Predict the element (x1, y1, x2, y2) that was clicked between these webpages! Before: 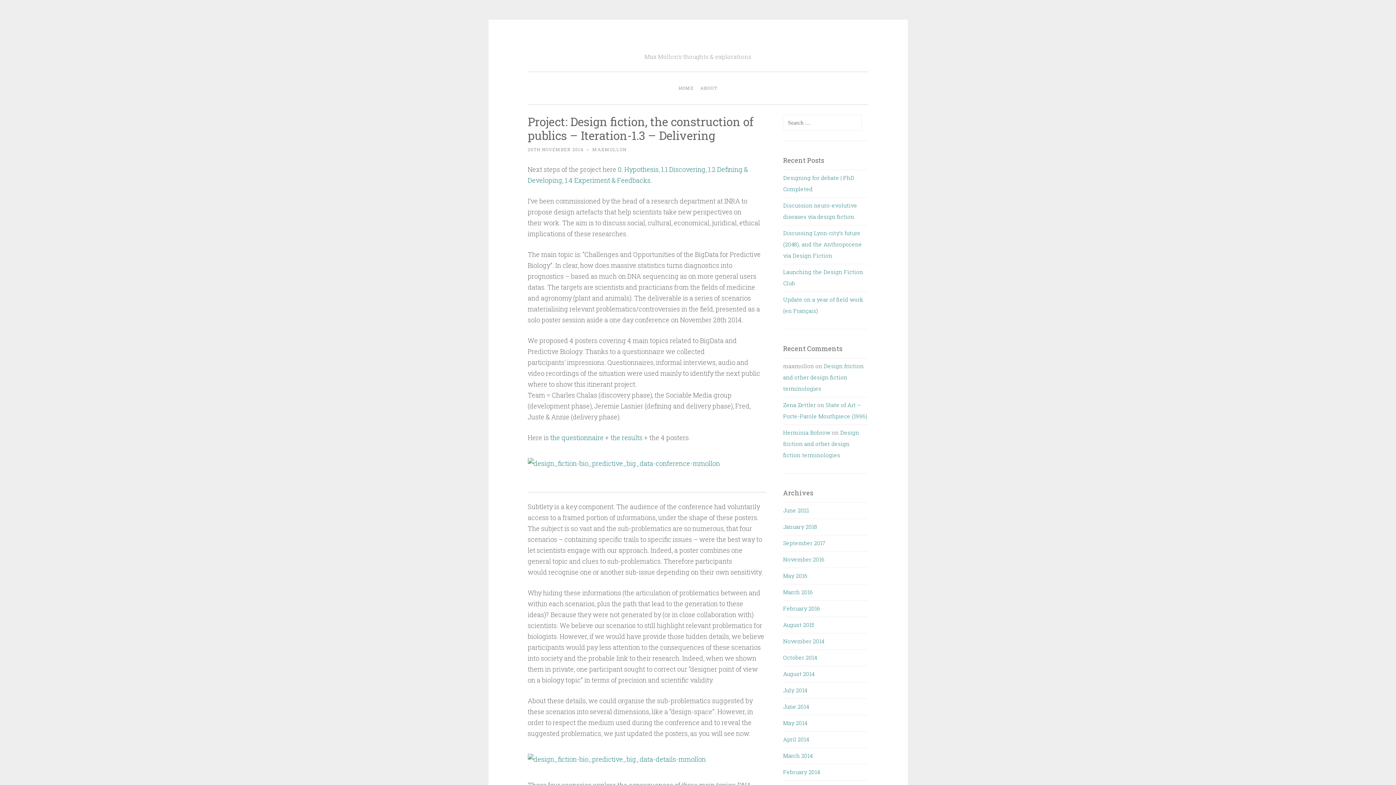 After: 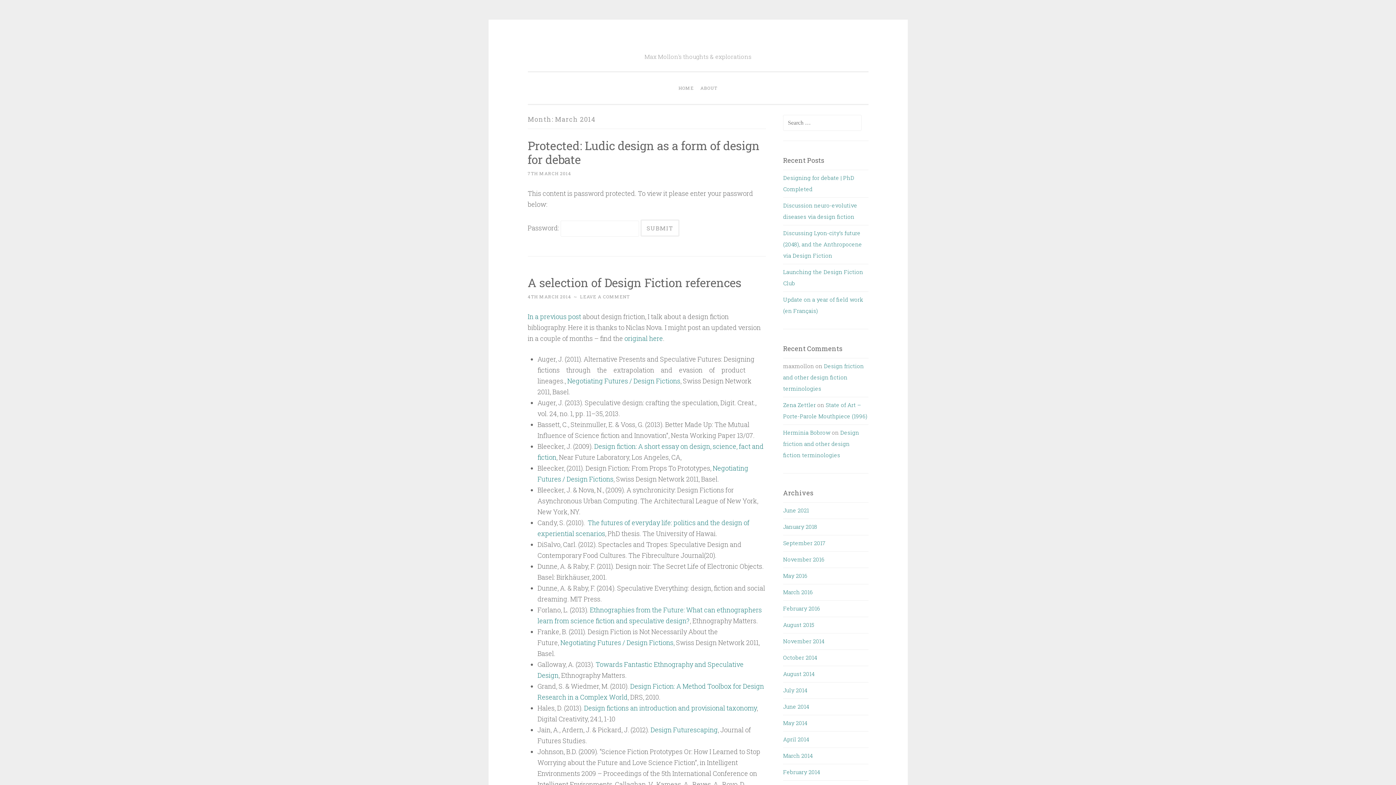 Action: label: March 2014 bbox: (783, 752, 812, 759)